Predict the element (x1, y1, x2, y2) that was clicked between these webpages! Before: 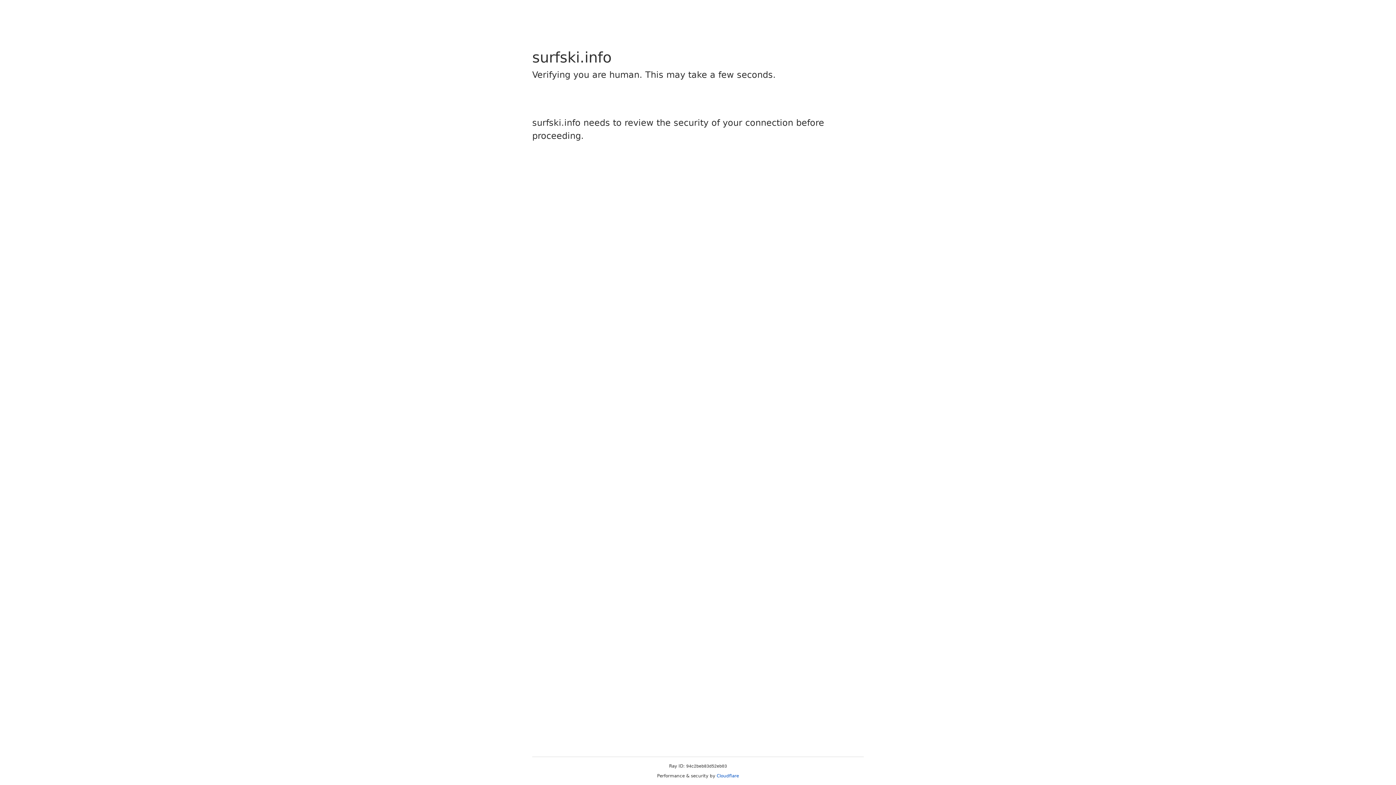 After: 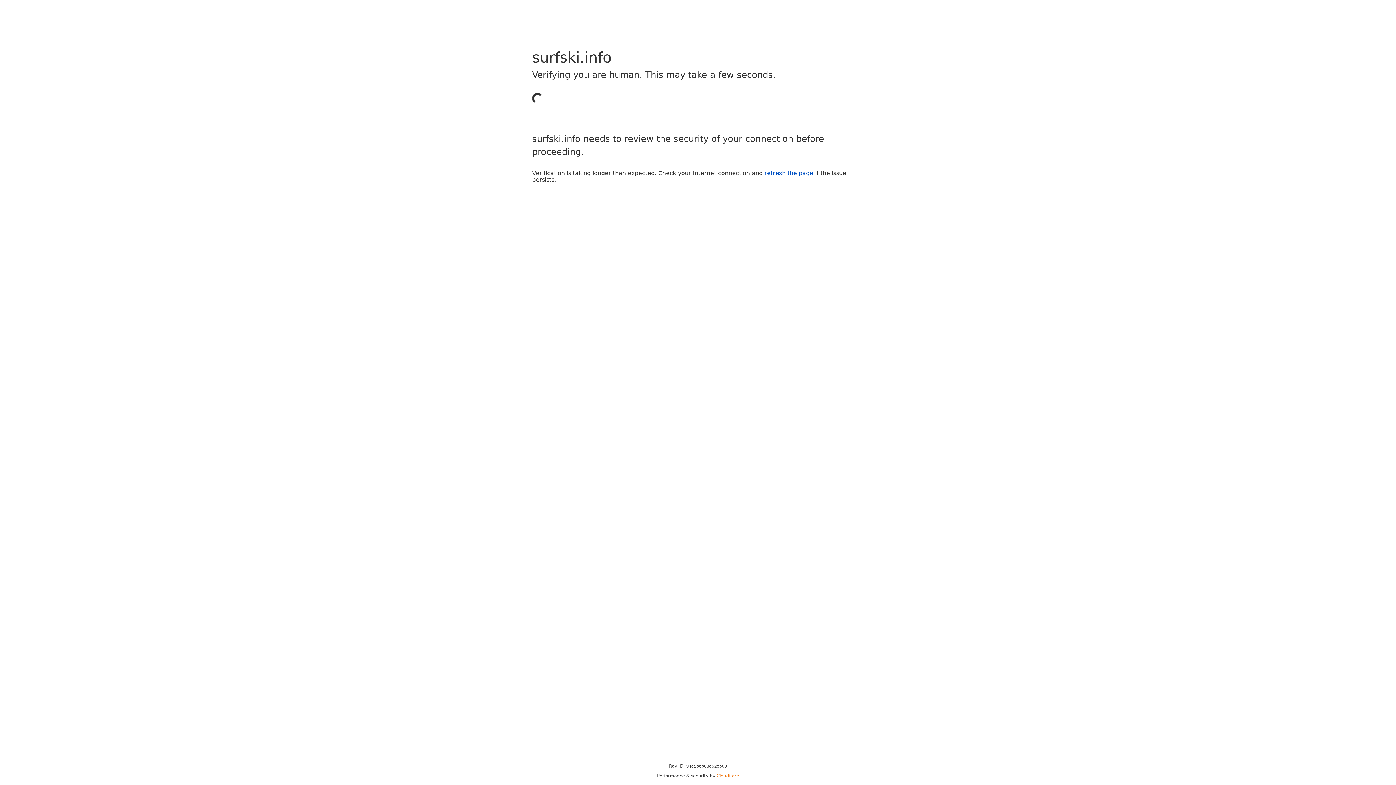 Action: bbox: (716, 773, 739, 778) label: Cloudflare